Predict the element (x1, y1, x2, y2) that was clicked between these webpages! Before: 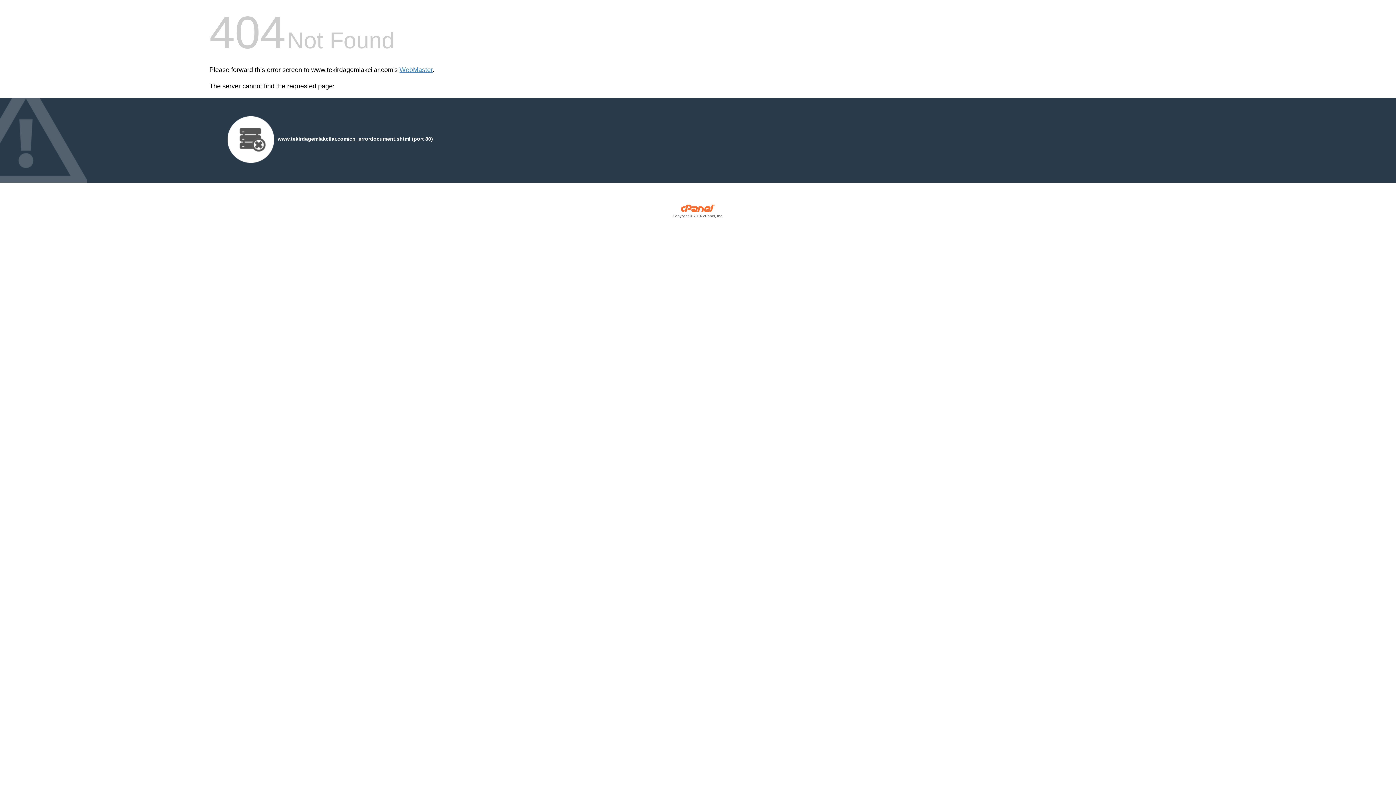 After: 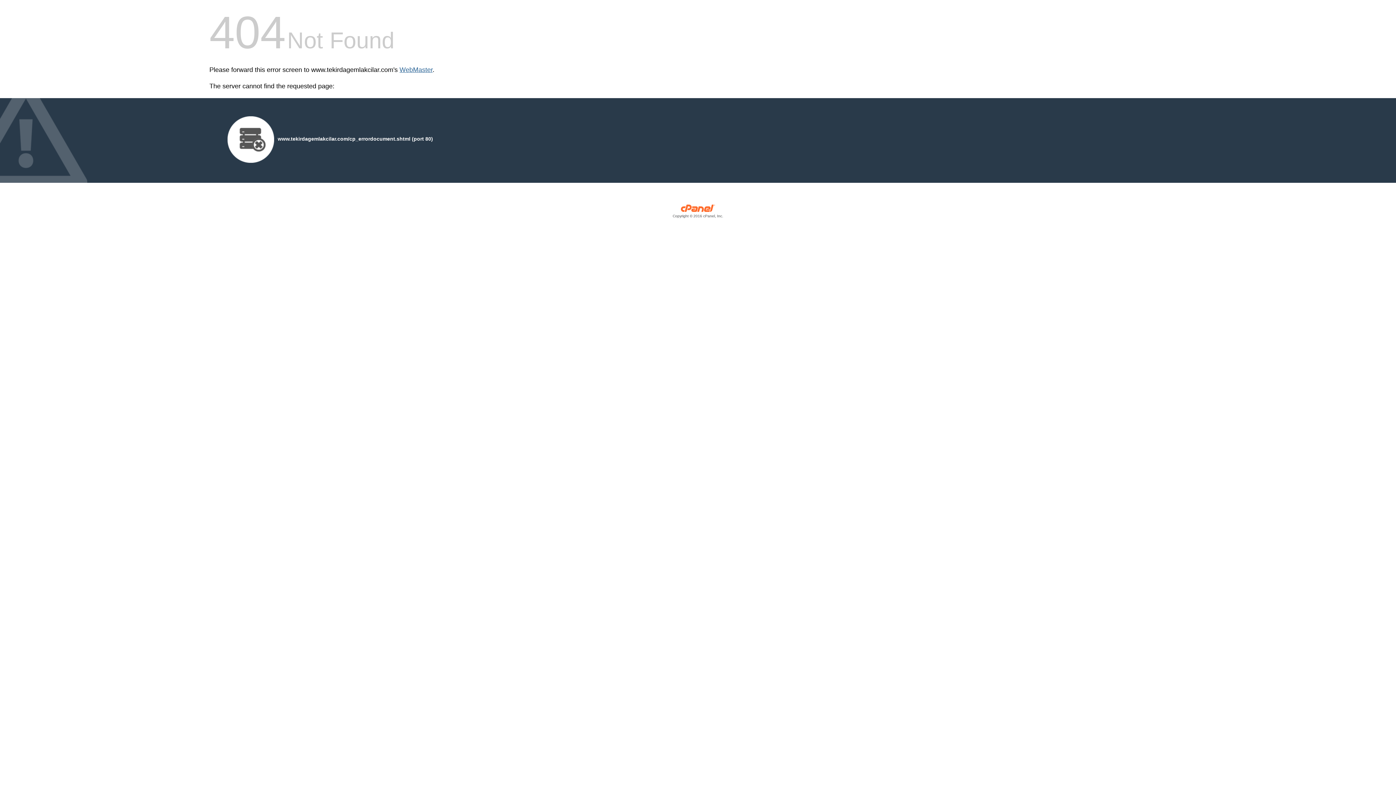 Action: bbox: (399, 66, 432, 73) label: WebMaster